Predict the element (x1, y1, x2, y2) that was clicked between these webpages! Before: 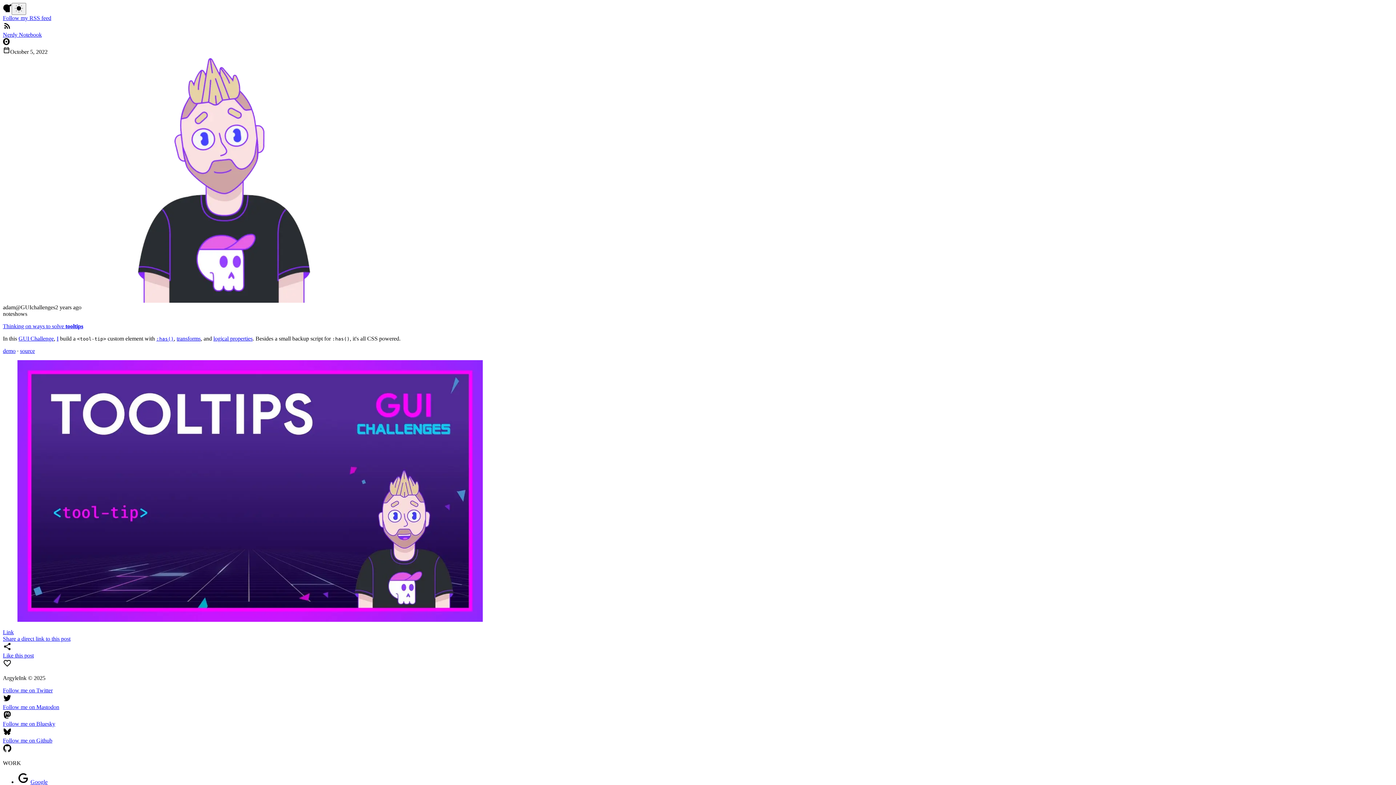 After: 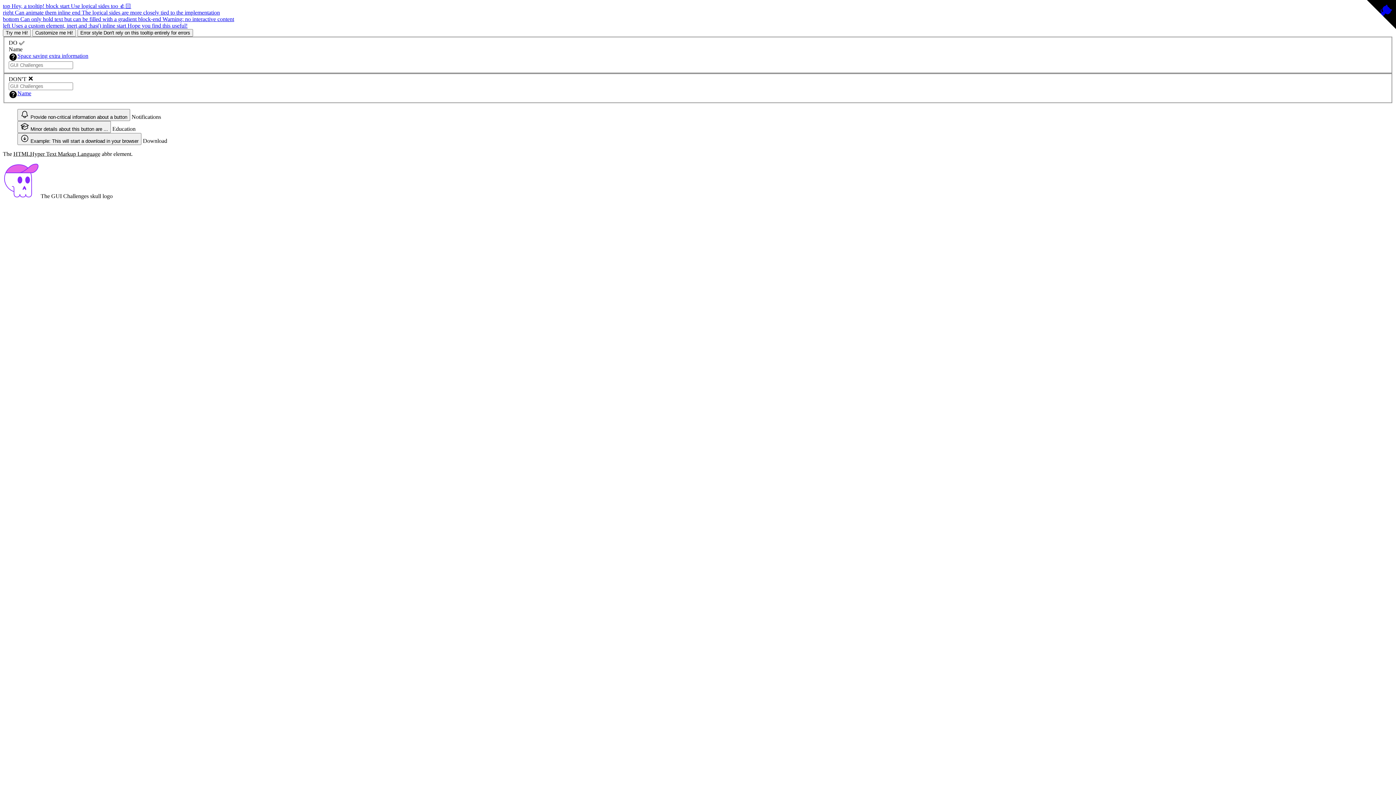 Action: label: demo bbox: (2, 348, 15, 354)